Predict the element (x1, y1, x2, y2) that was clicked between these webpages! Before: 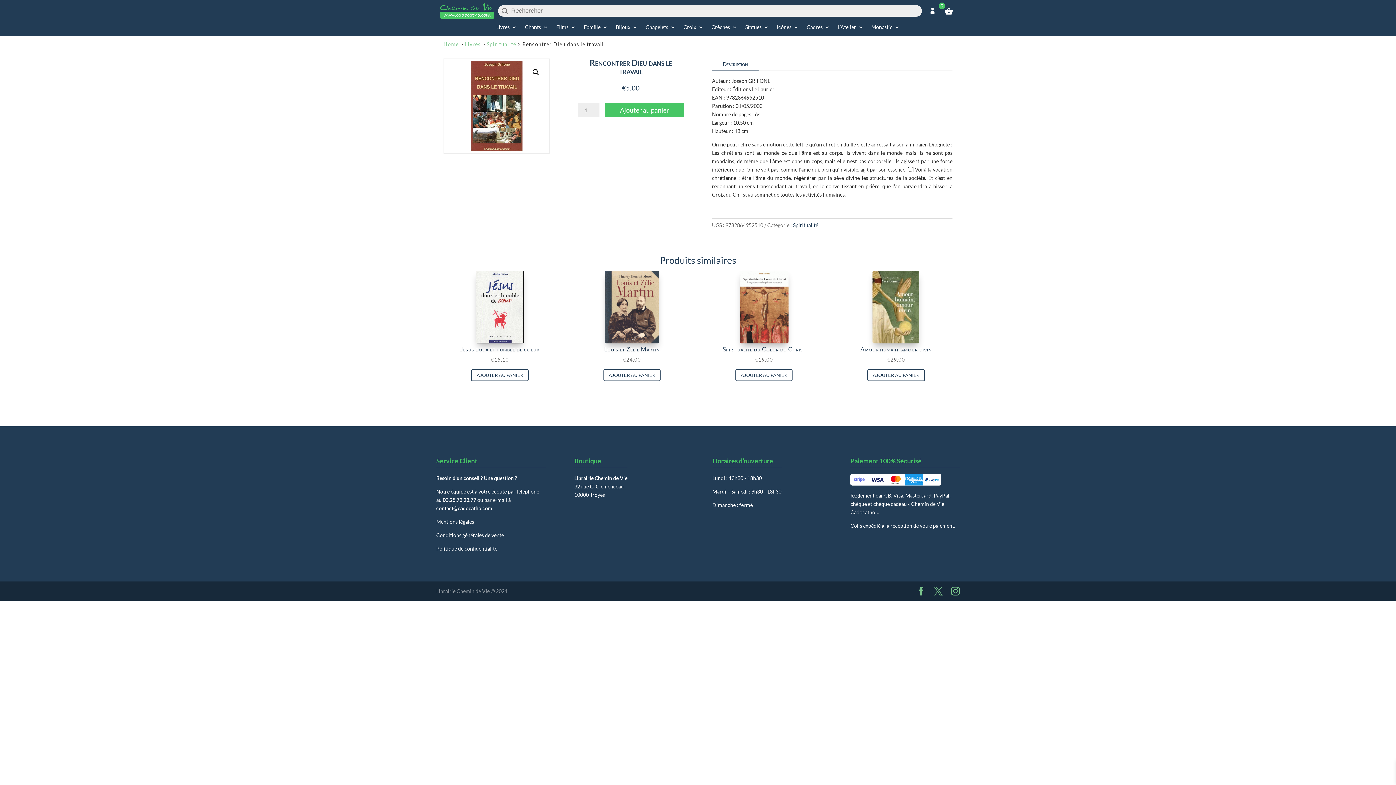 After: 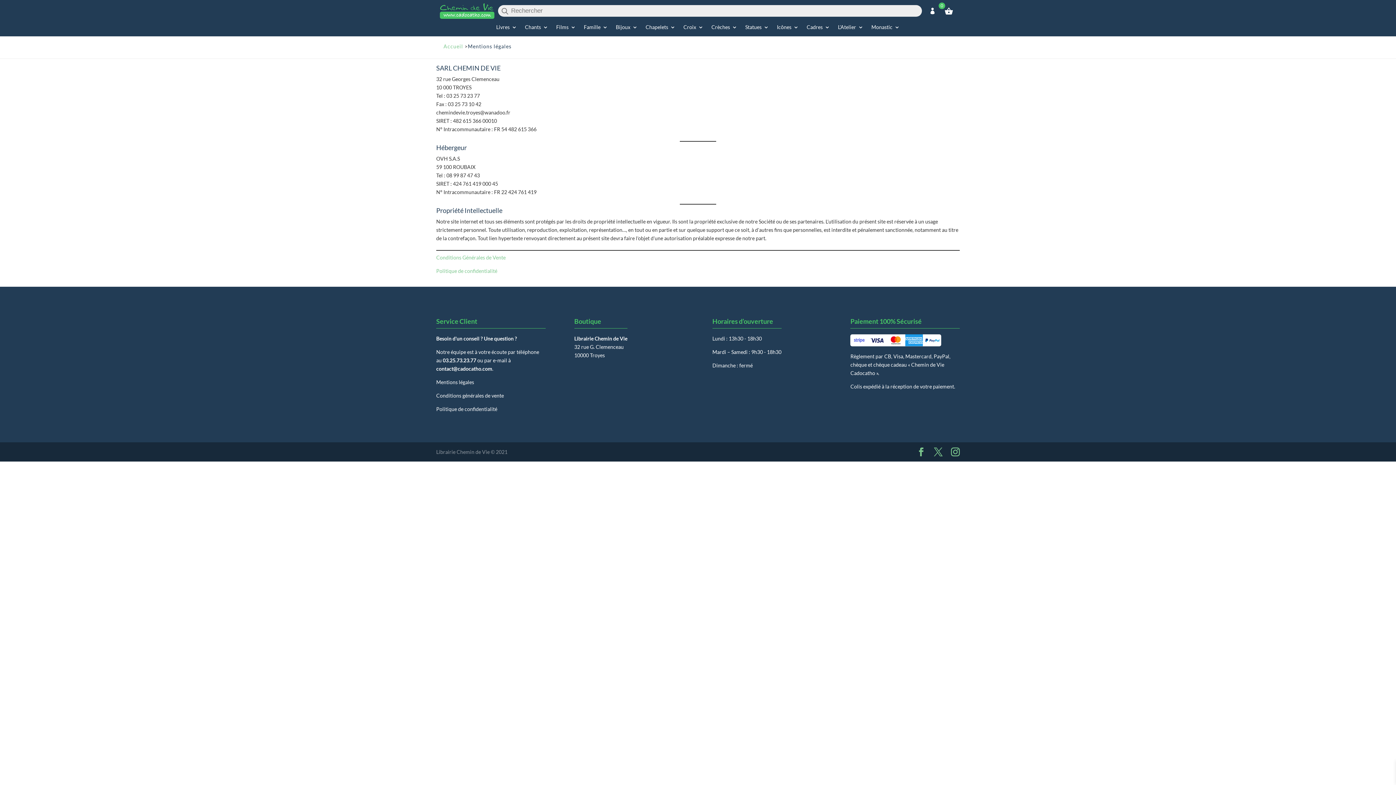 Action: label: Mentions légales bbox: (436, 518, 474, 525)